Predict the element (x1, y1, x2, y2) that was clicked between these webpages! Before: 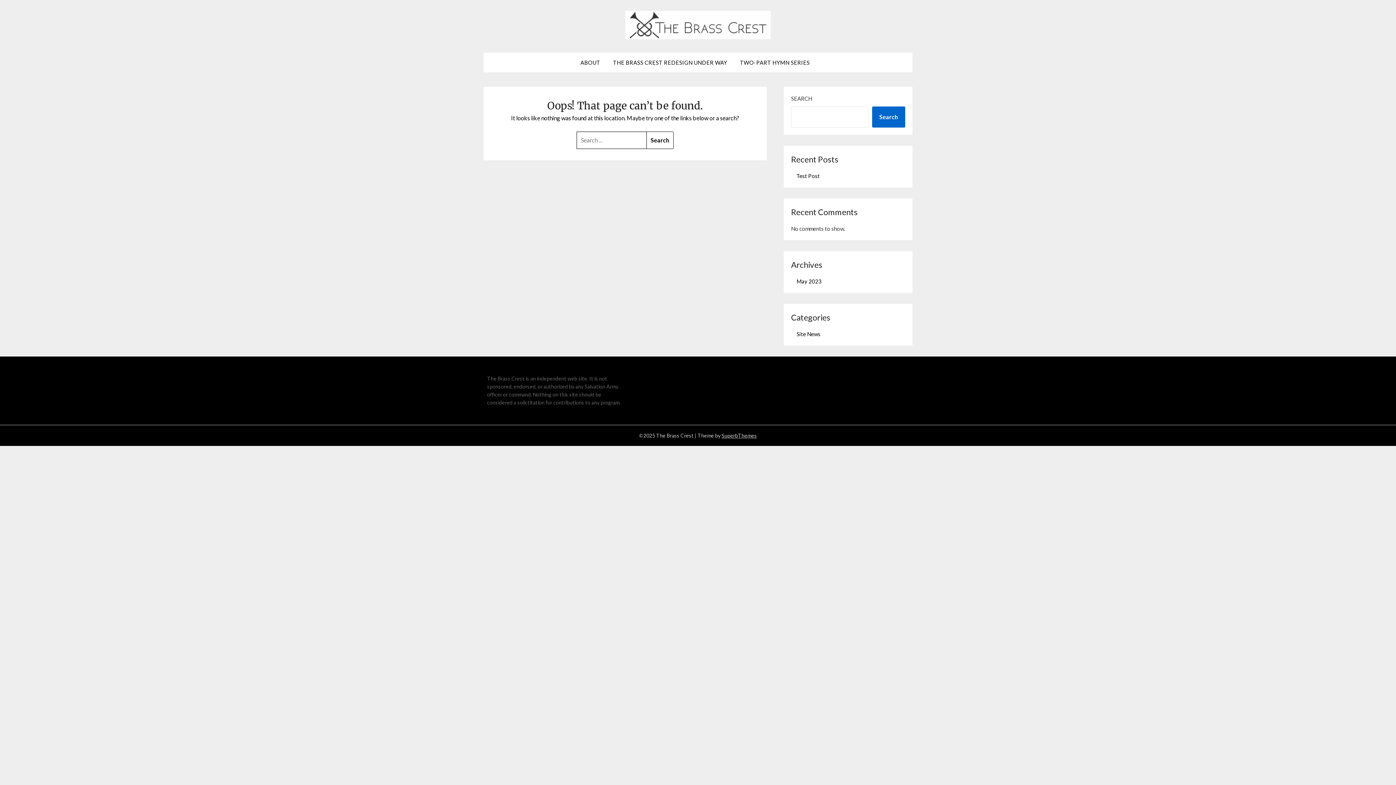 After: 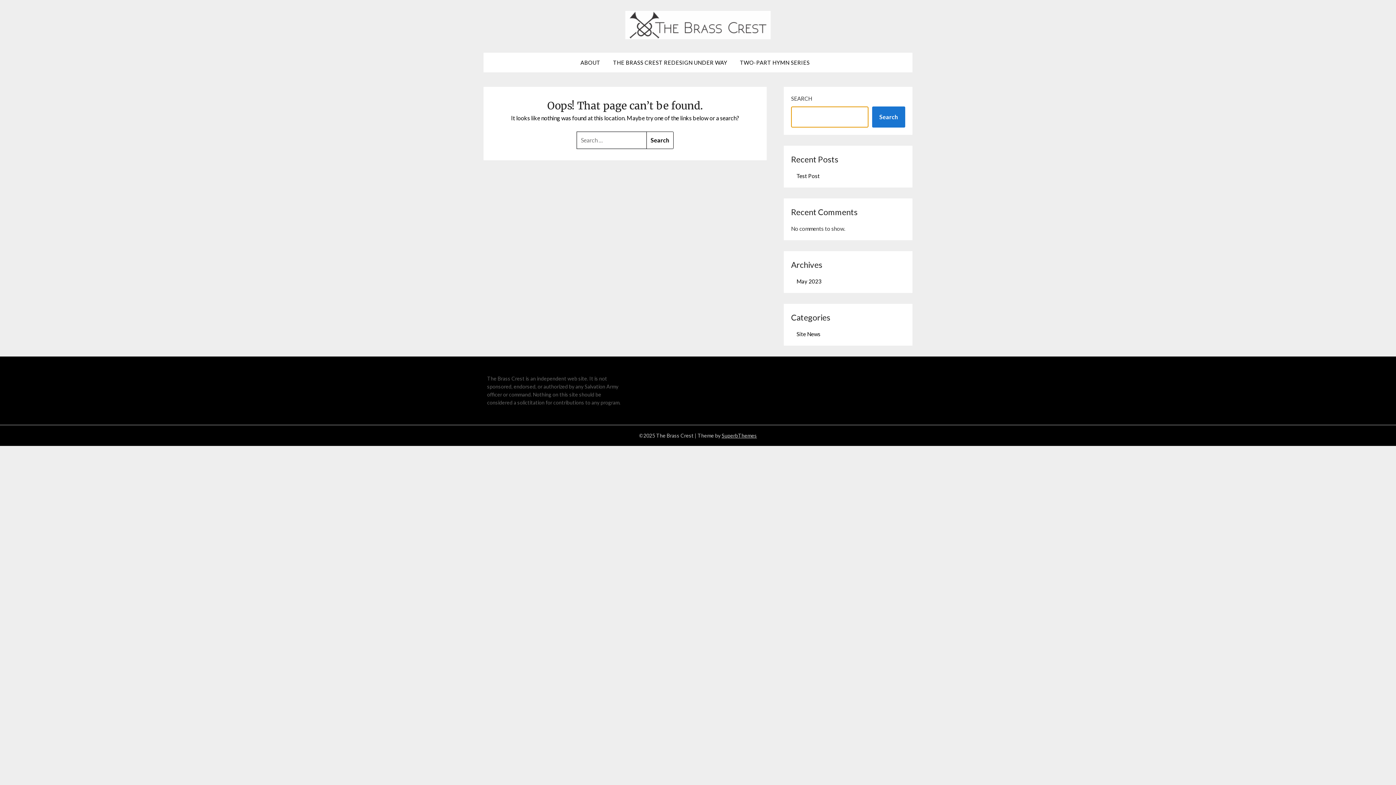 Action: label: Search bbox: (872, 106, 905, 127)